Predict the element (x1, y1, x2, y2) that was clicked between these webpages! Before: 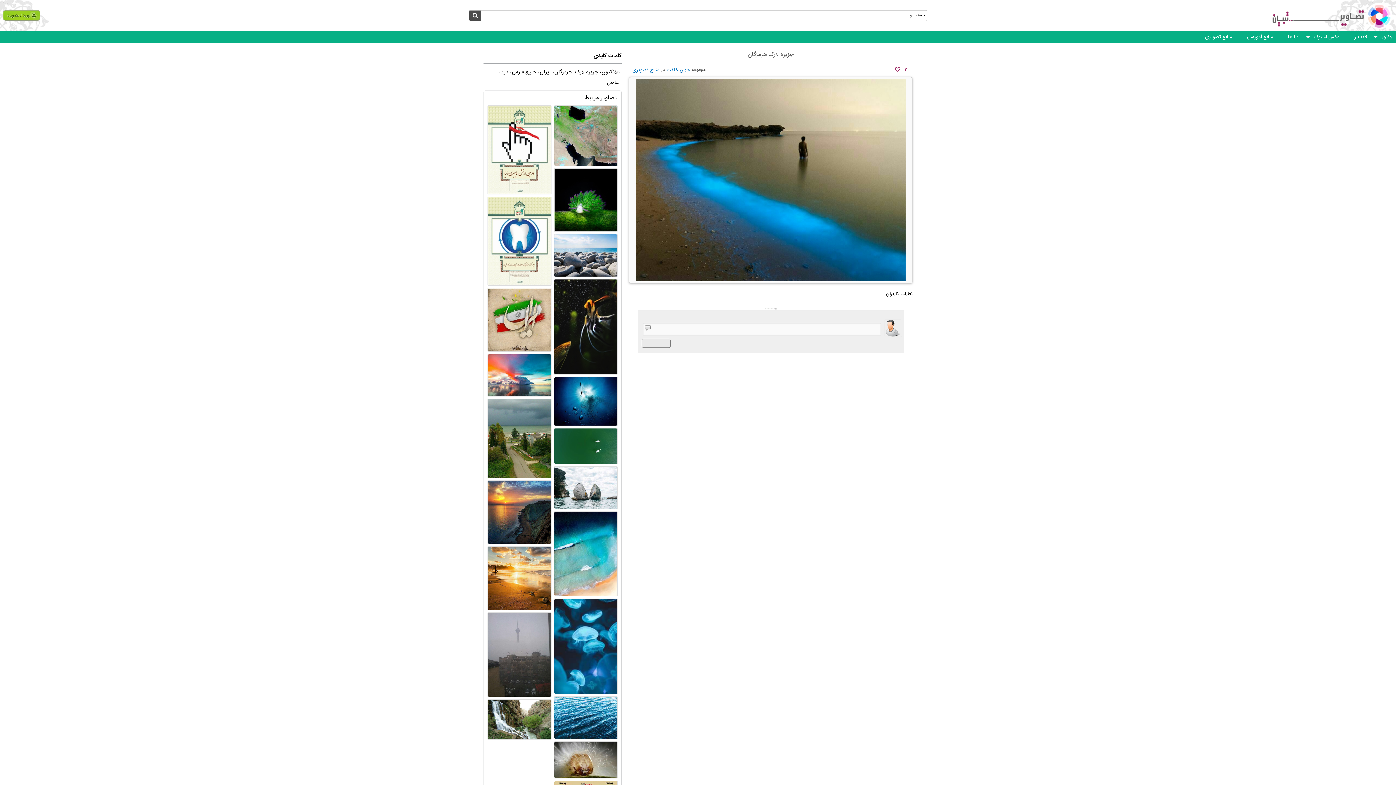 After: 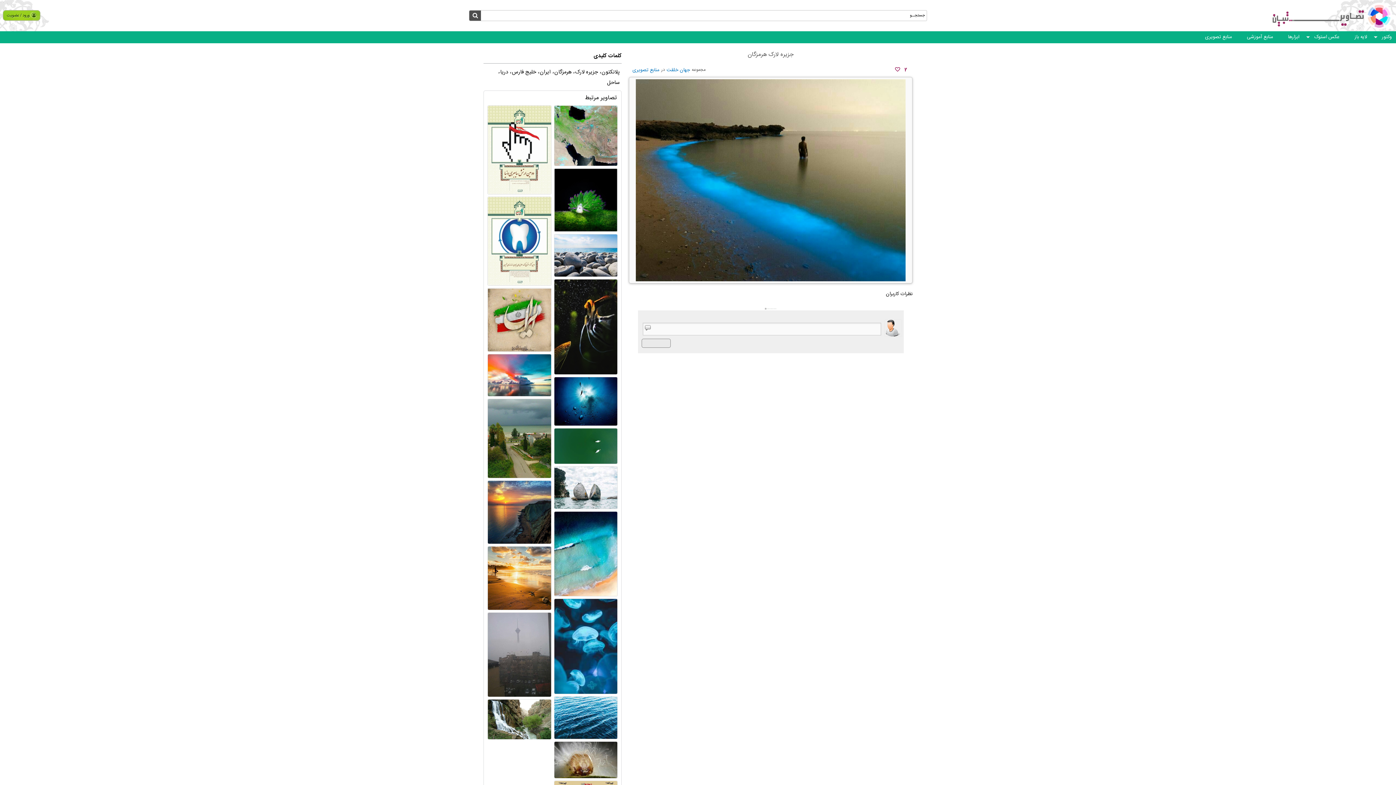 Action: label: منابع تصویری bbox: (632, 65, 661, 74)